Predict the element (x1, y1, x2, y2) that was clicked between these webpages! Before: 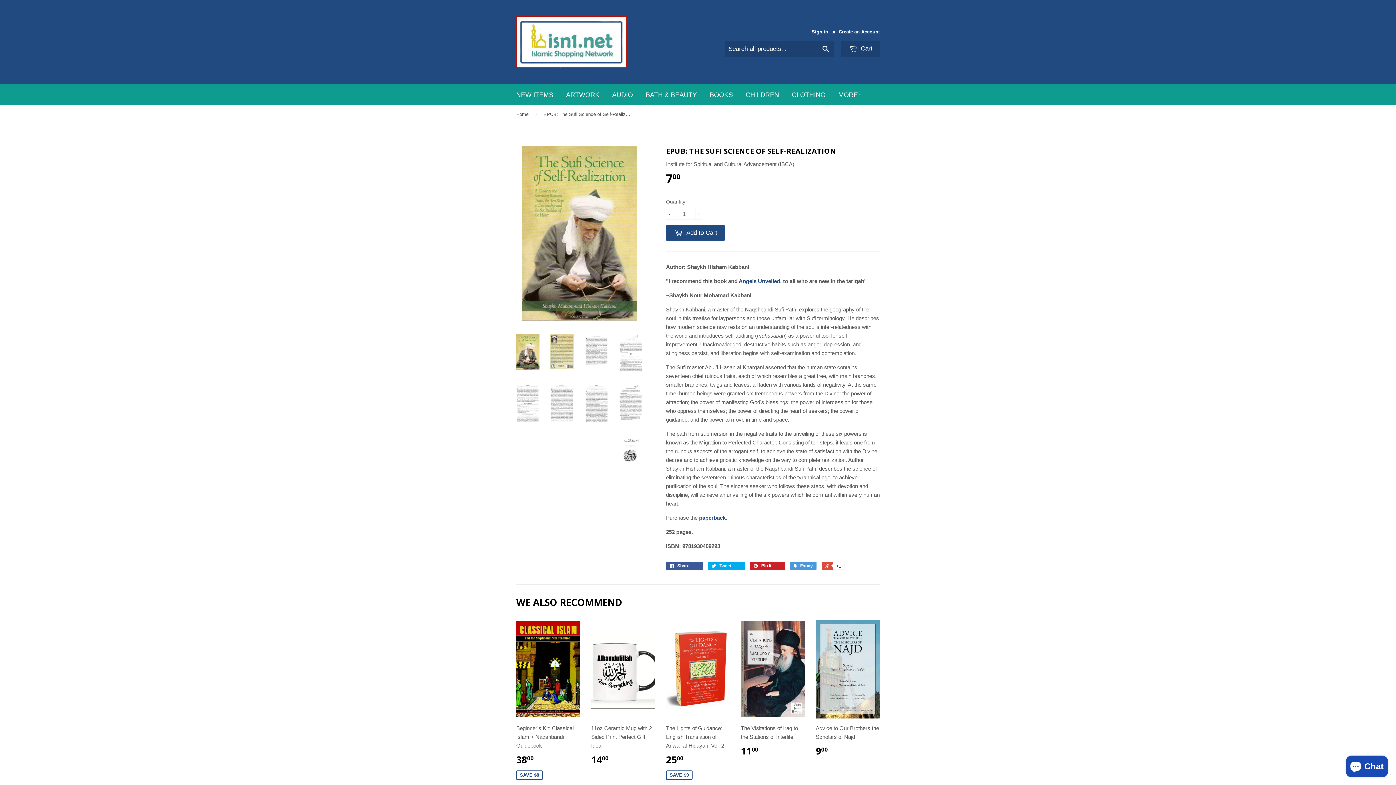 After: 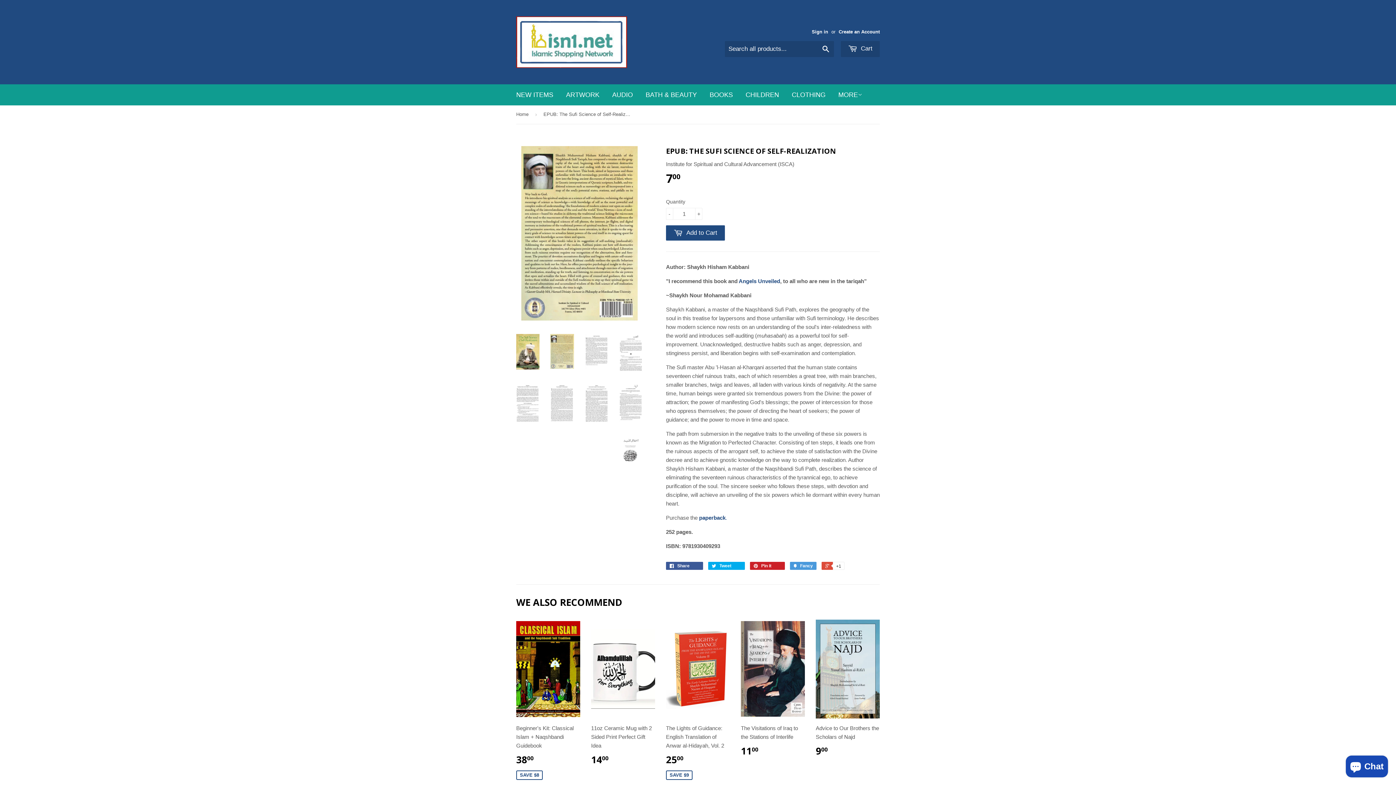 Action: bbox: (550, 334, 574, 369)